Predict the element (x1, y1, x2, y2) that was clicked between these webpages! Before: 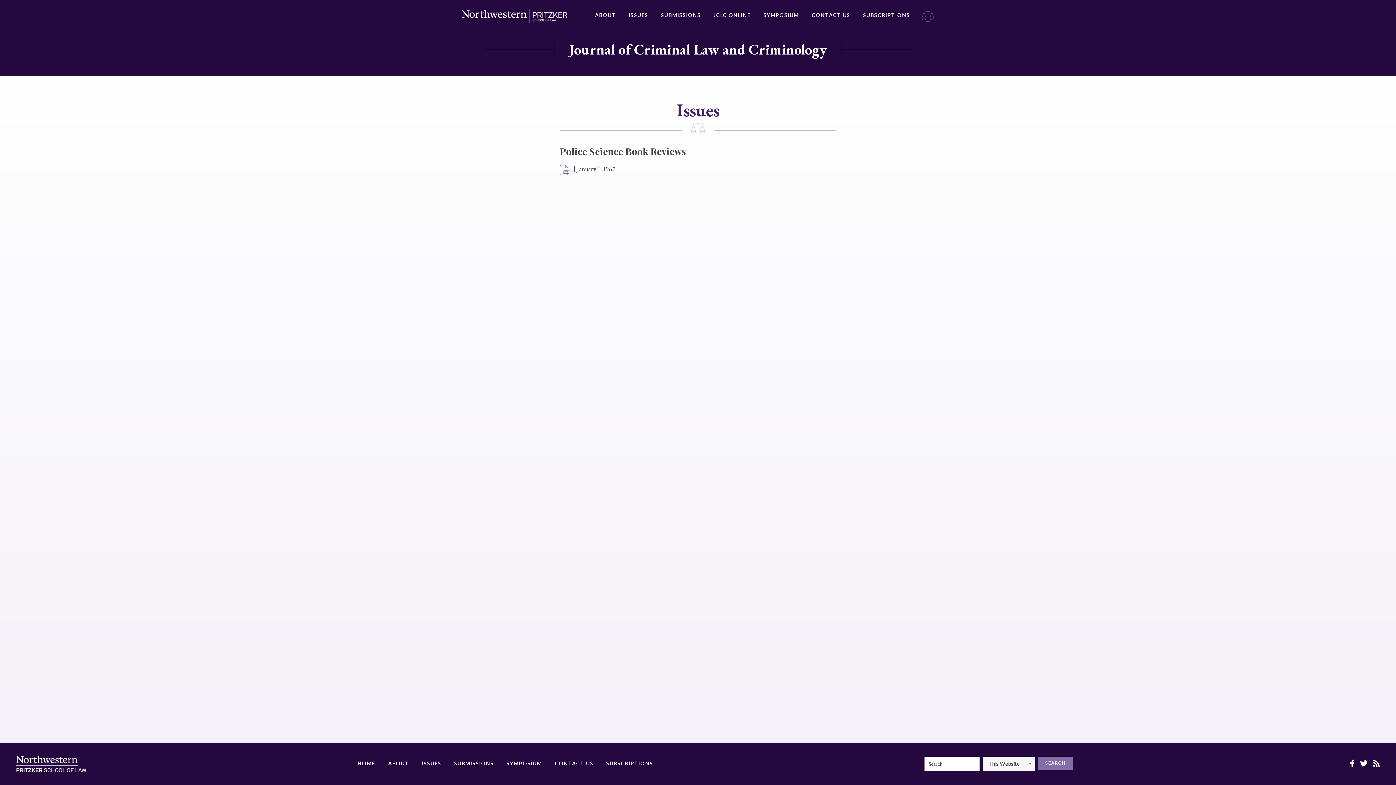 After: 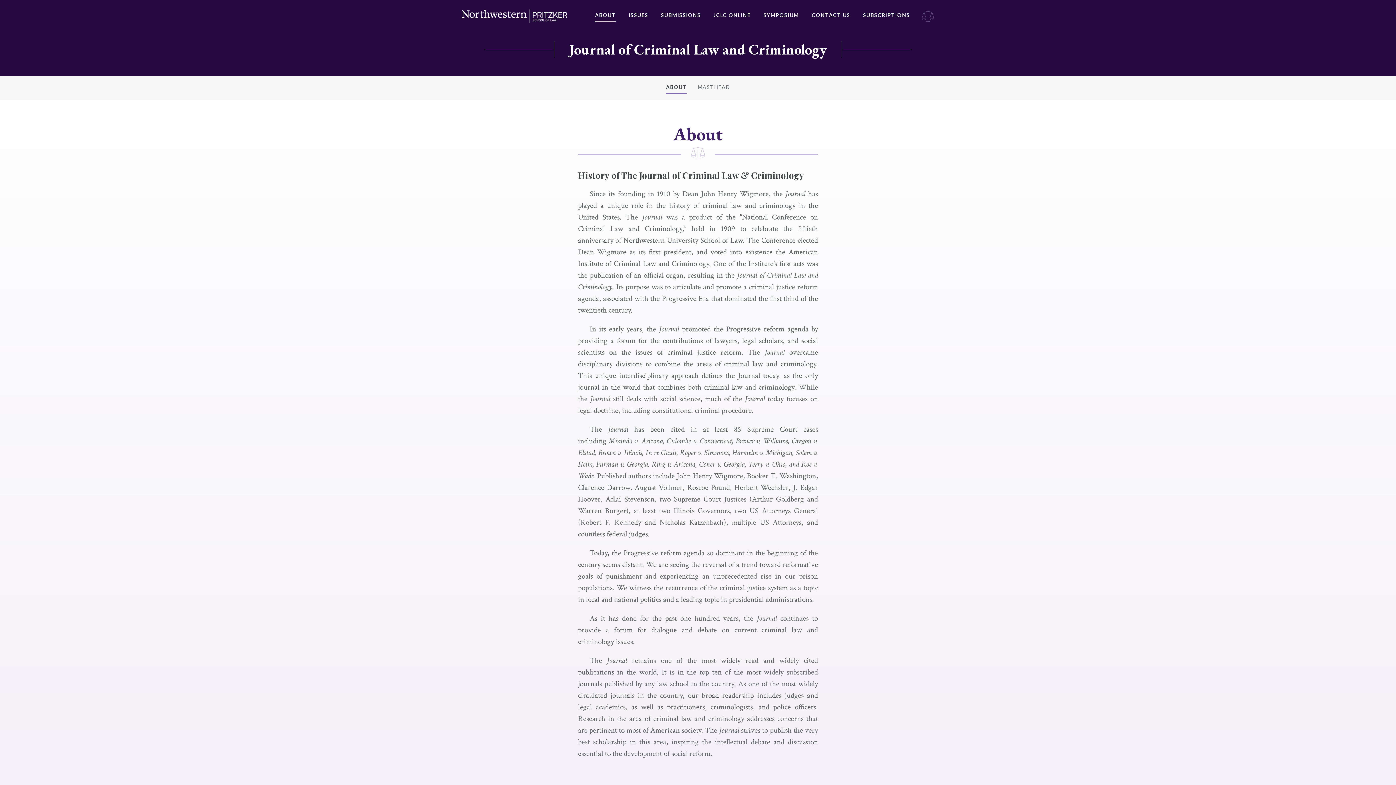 Action: bbox: (388, 757, 409, 770) label: ABOUT